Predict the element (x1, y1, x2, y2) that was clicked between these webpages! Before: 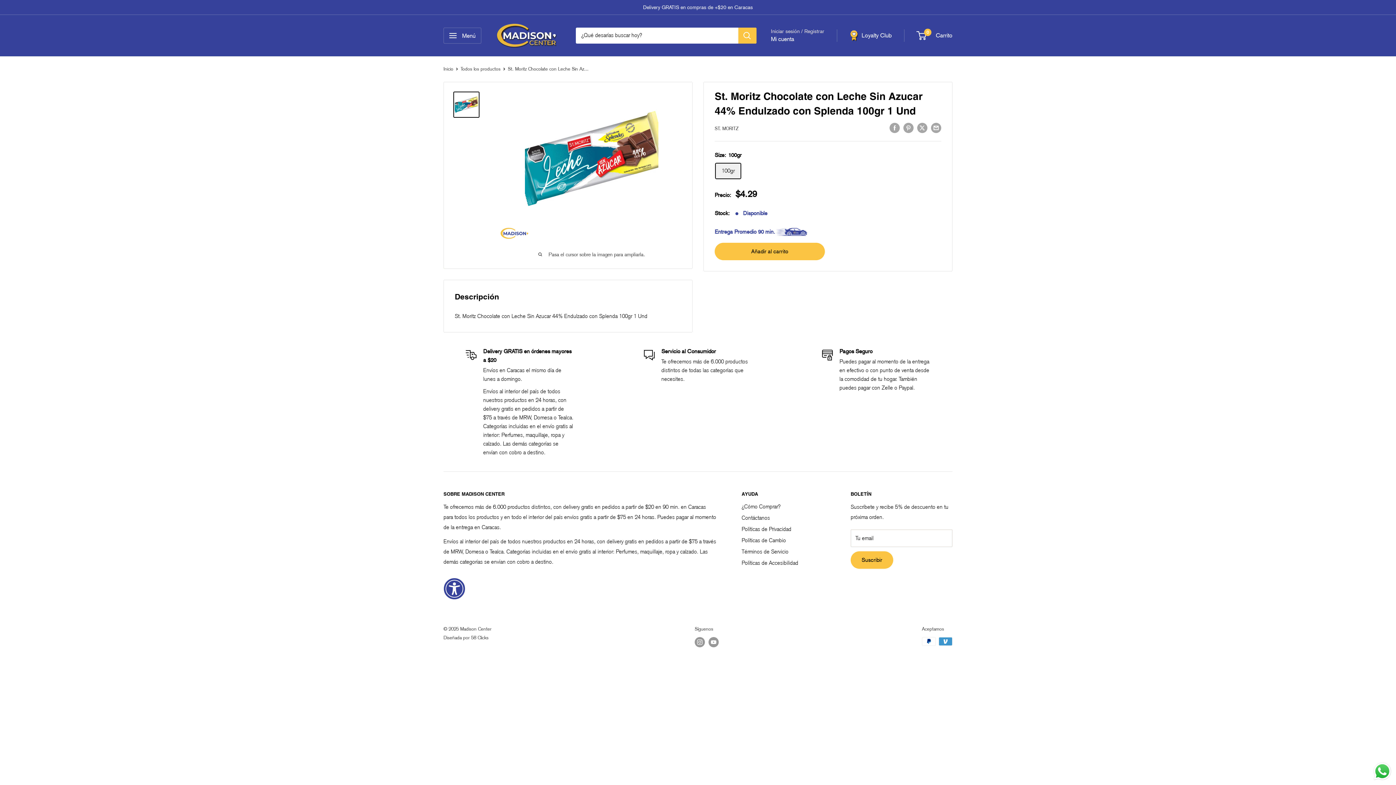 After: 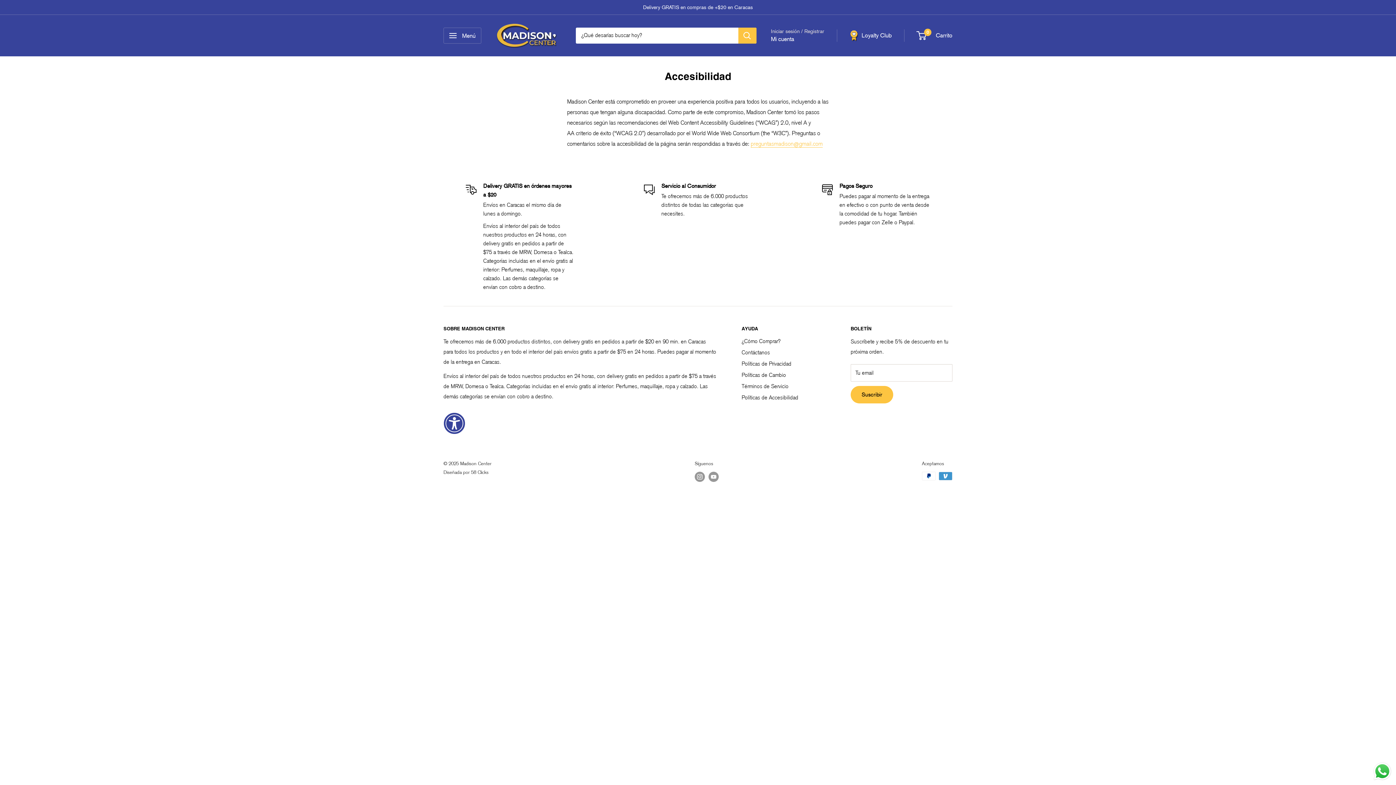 Action: bbox: (741, 557, 825, 569) label: Políticas de Accesibilidad